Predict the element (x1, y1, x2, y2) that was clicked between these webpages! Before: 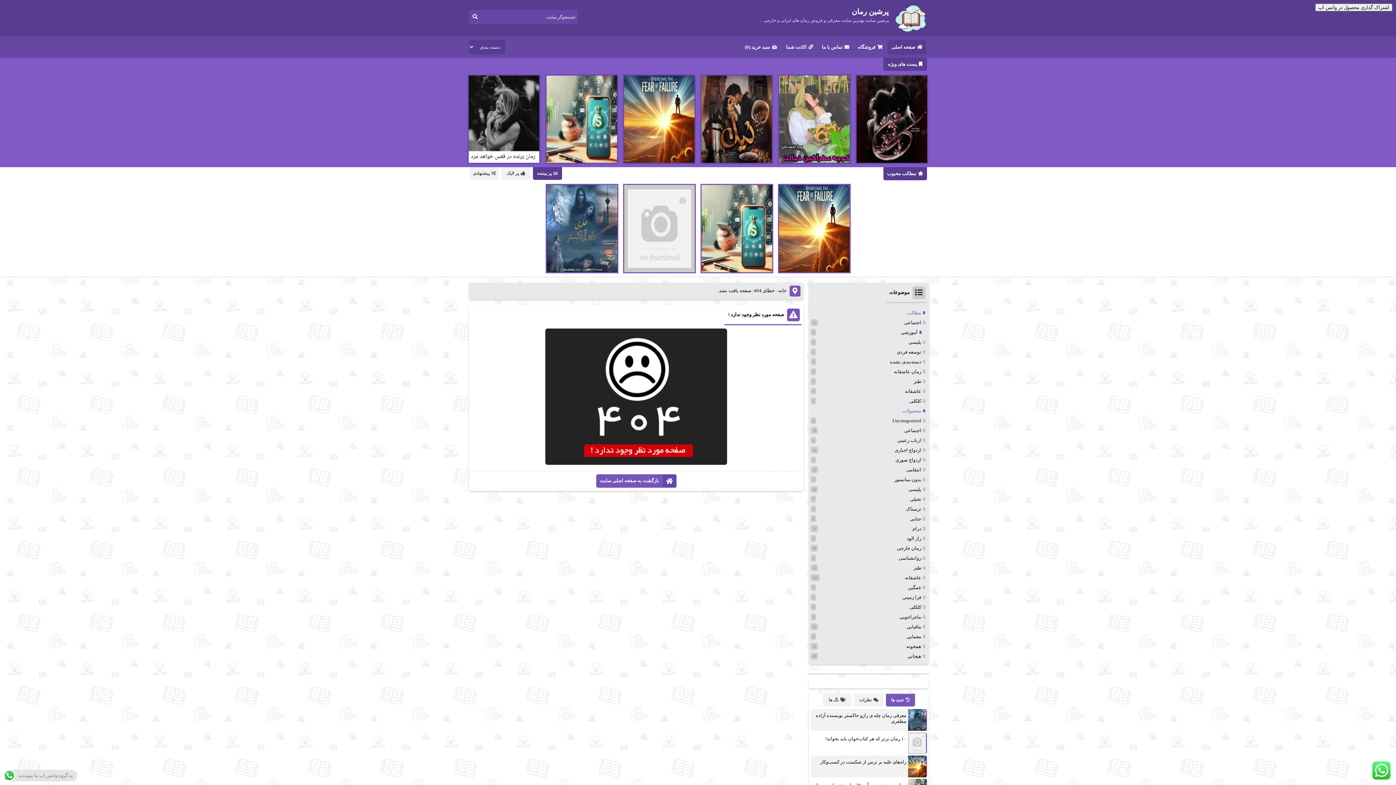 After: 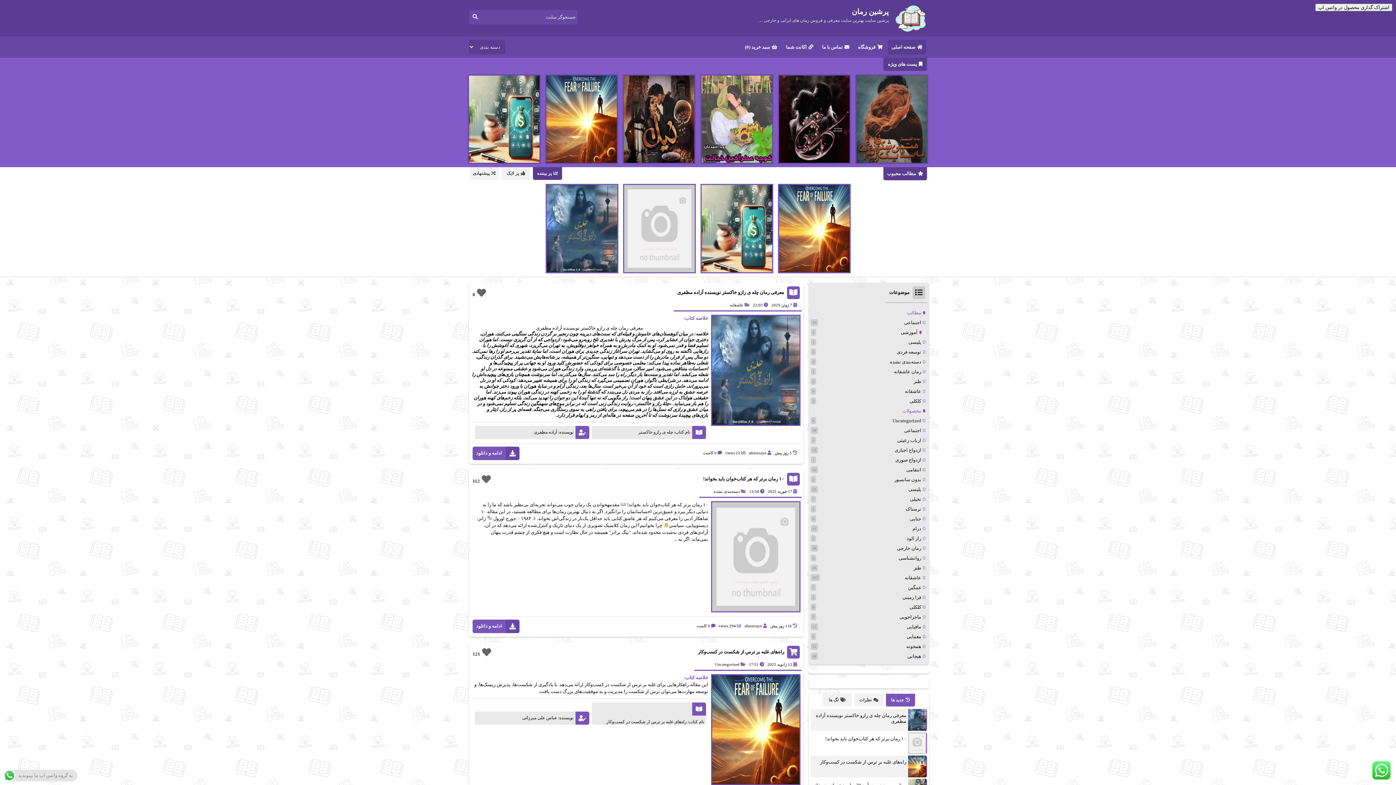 Action: label: خانه bbox: (778, 288, 786, 293)